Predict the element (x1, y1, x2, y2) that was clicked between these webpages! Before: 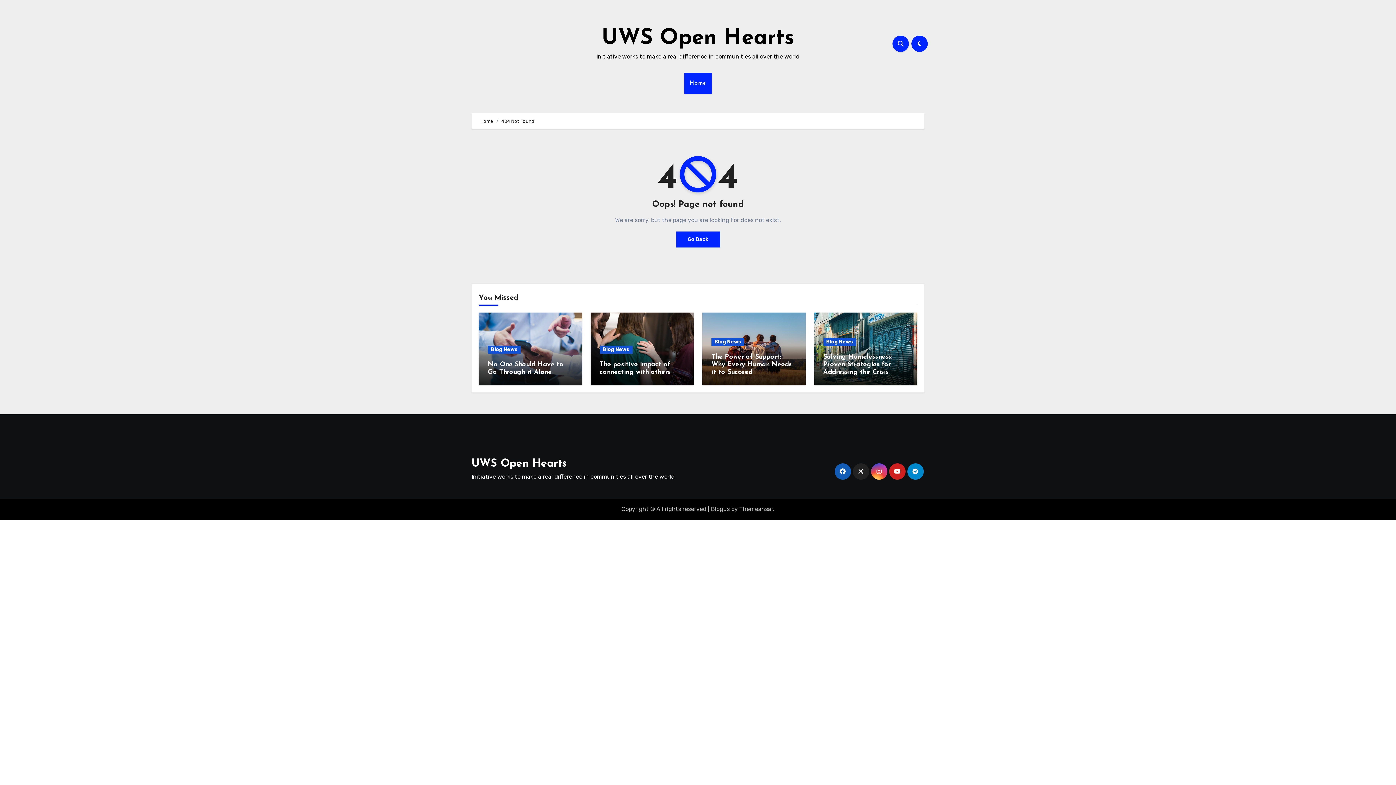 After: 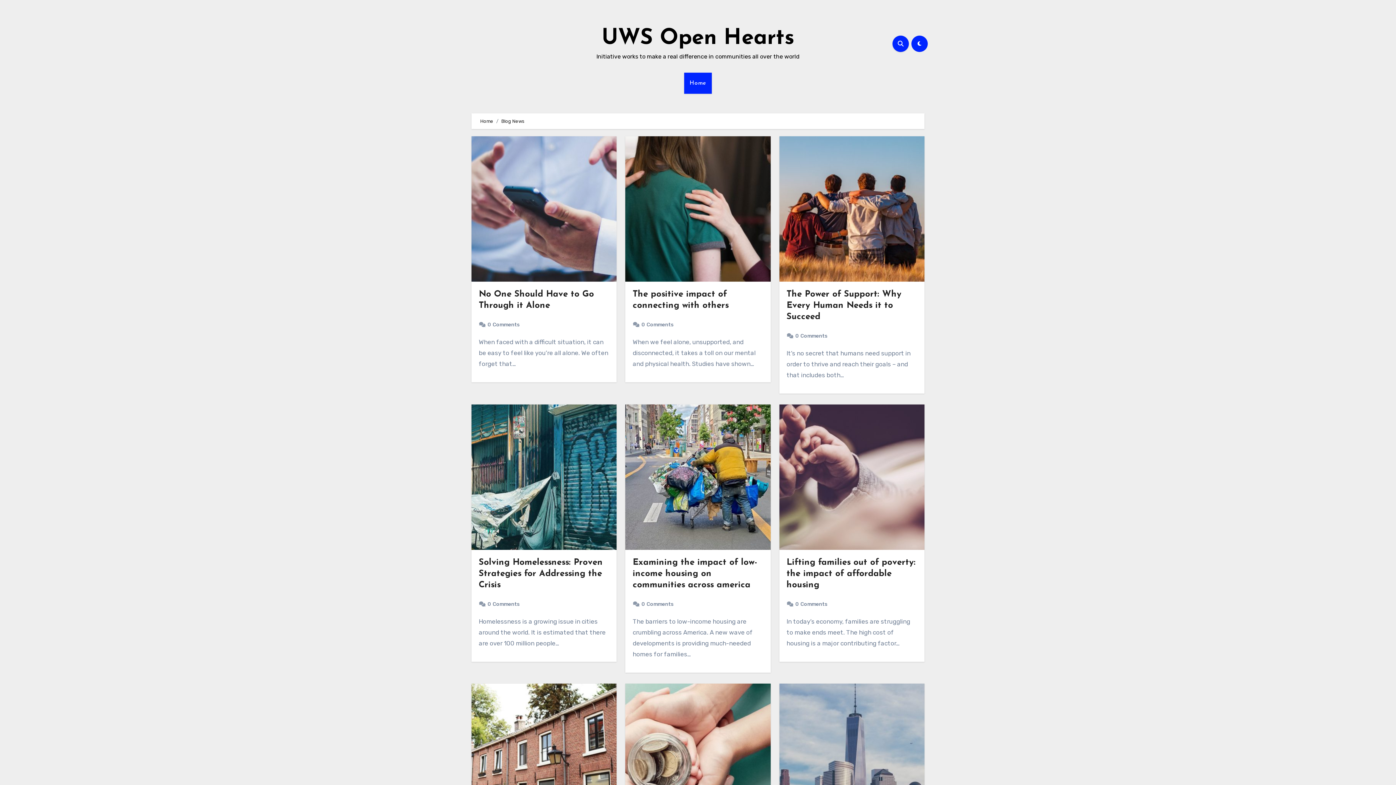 Action: bbox: (488, 345, 520, 353) label: Blog News